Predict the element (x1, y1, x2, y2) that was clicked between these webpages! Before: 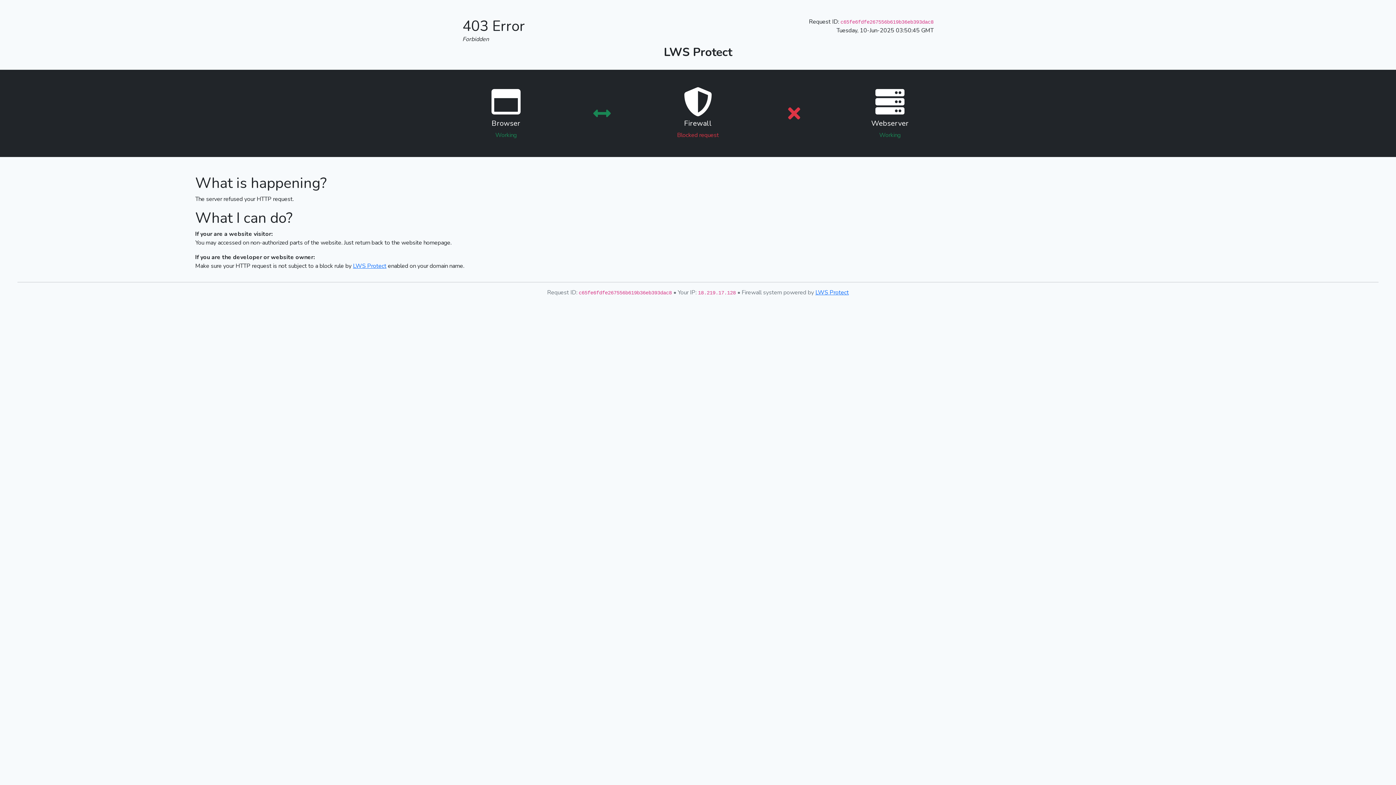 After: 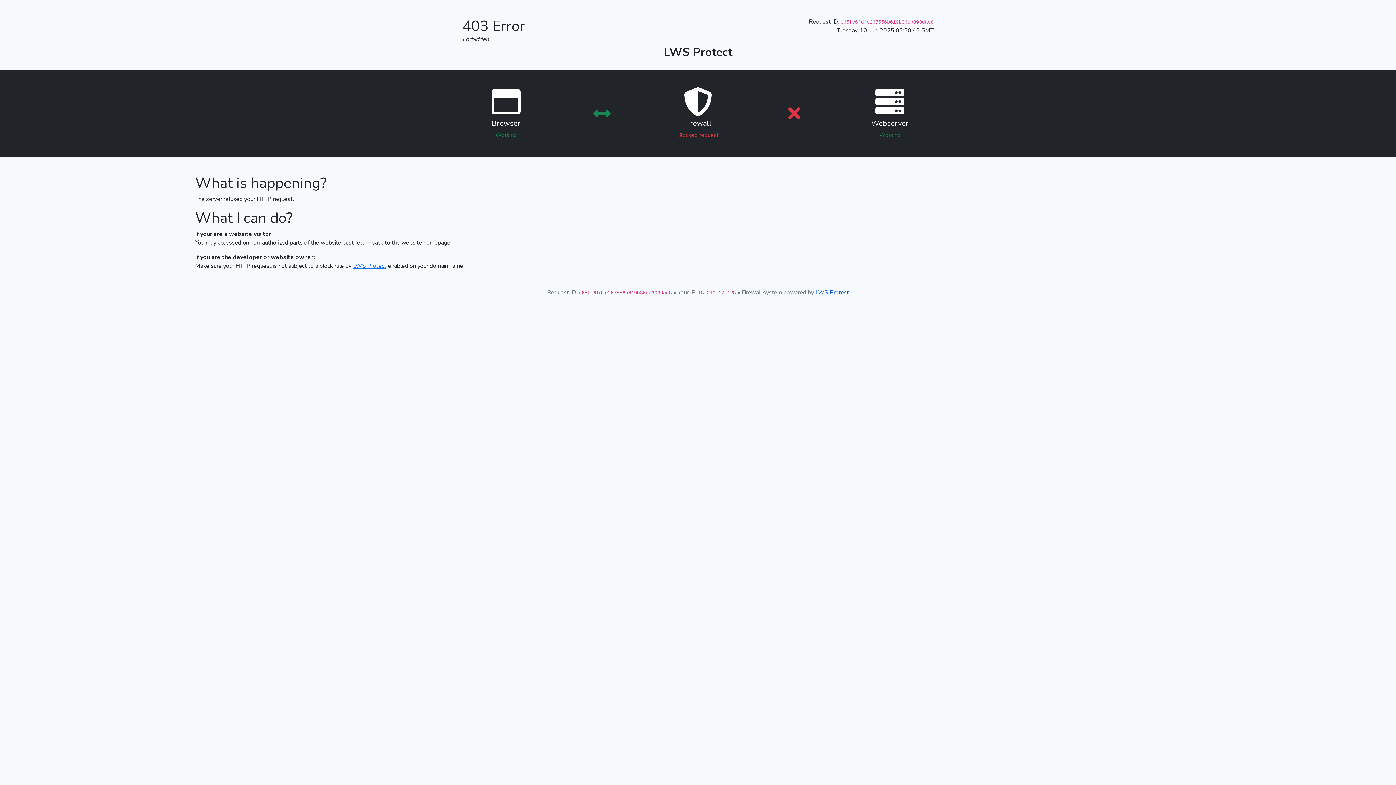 Action: label: LWS Protect bbox: (815, 288, 849, 296)